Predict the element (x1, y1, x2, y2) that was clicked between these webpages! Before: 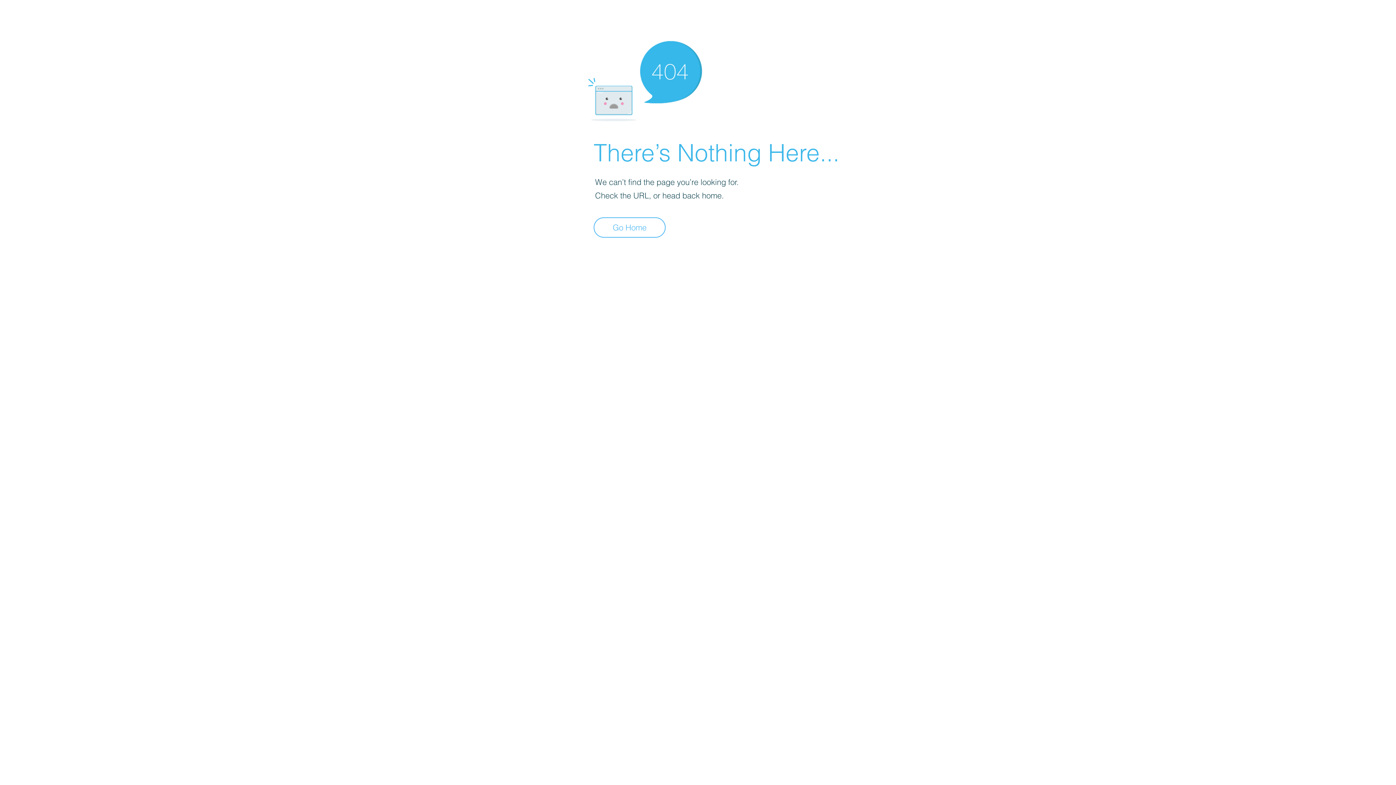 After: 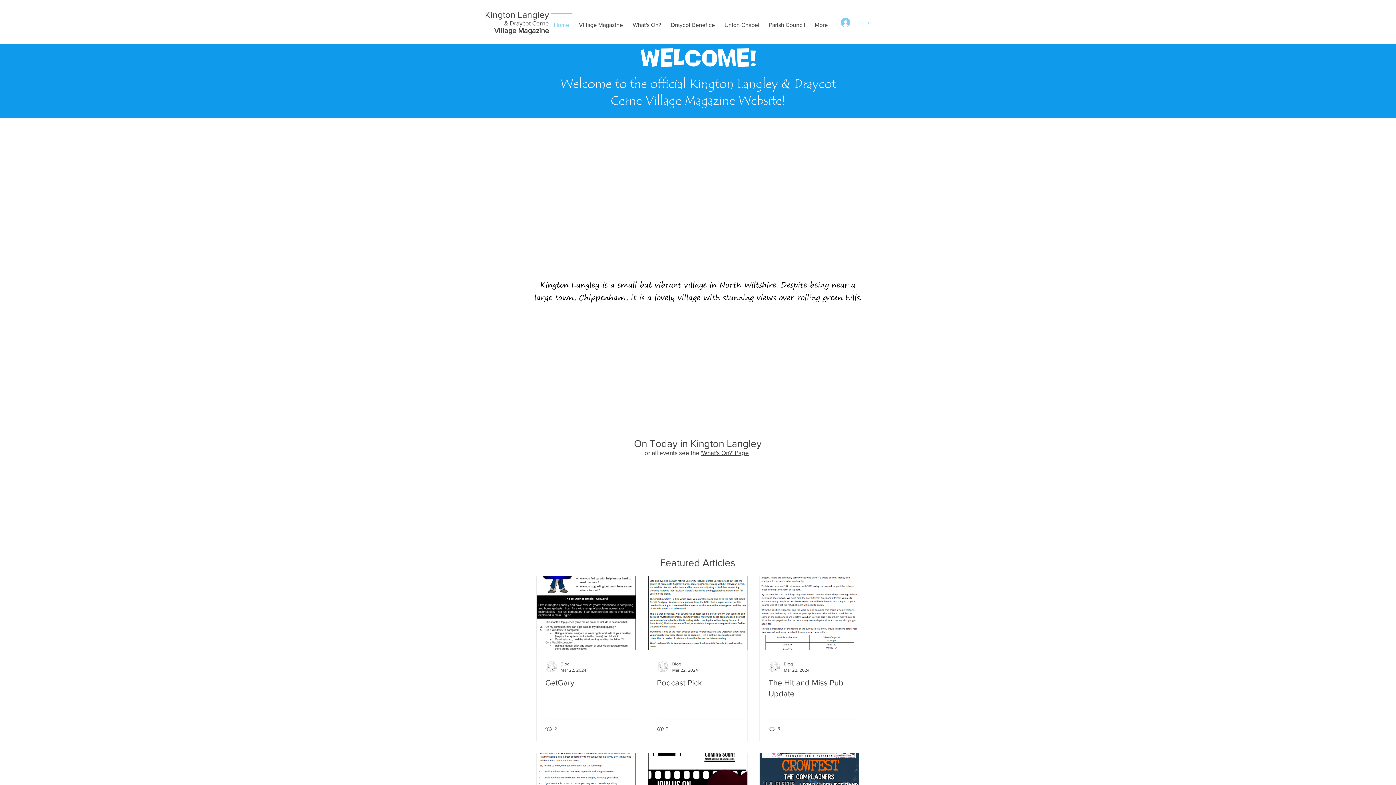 Action: label: Go Home bbox: (593, 217, 665, 237)